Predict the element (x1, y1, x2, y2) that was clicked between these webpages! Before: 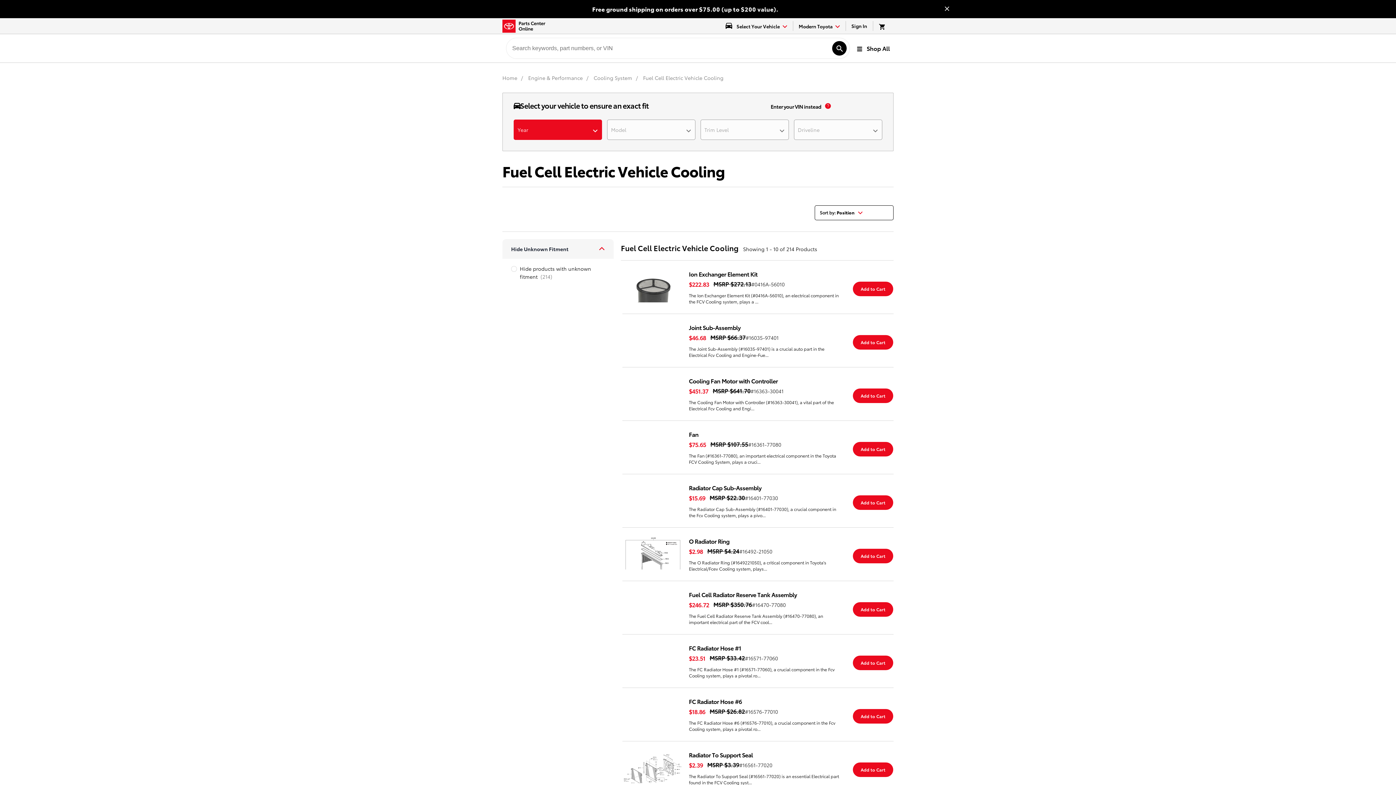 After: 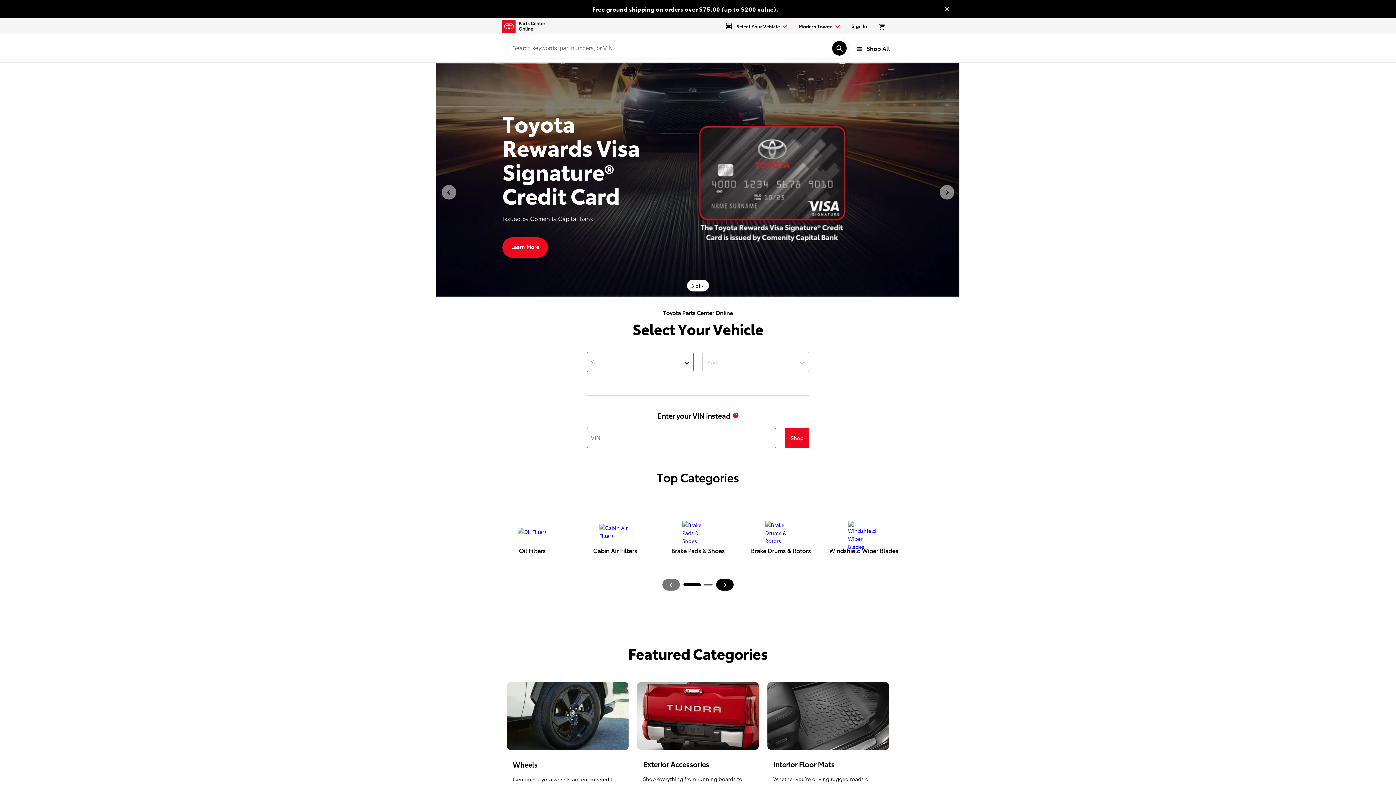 Action: bbox: (502, 19, 545, 32) label: Toyota Parts Center Online